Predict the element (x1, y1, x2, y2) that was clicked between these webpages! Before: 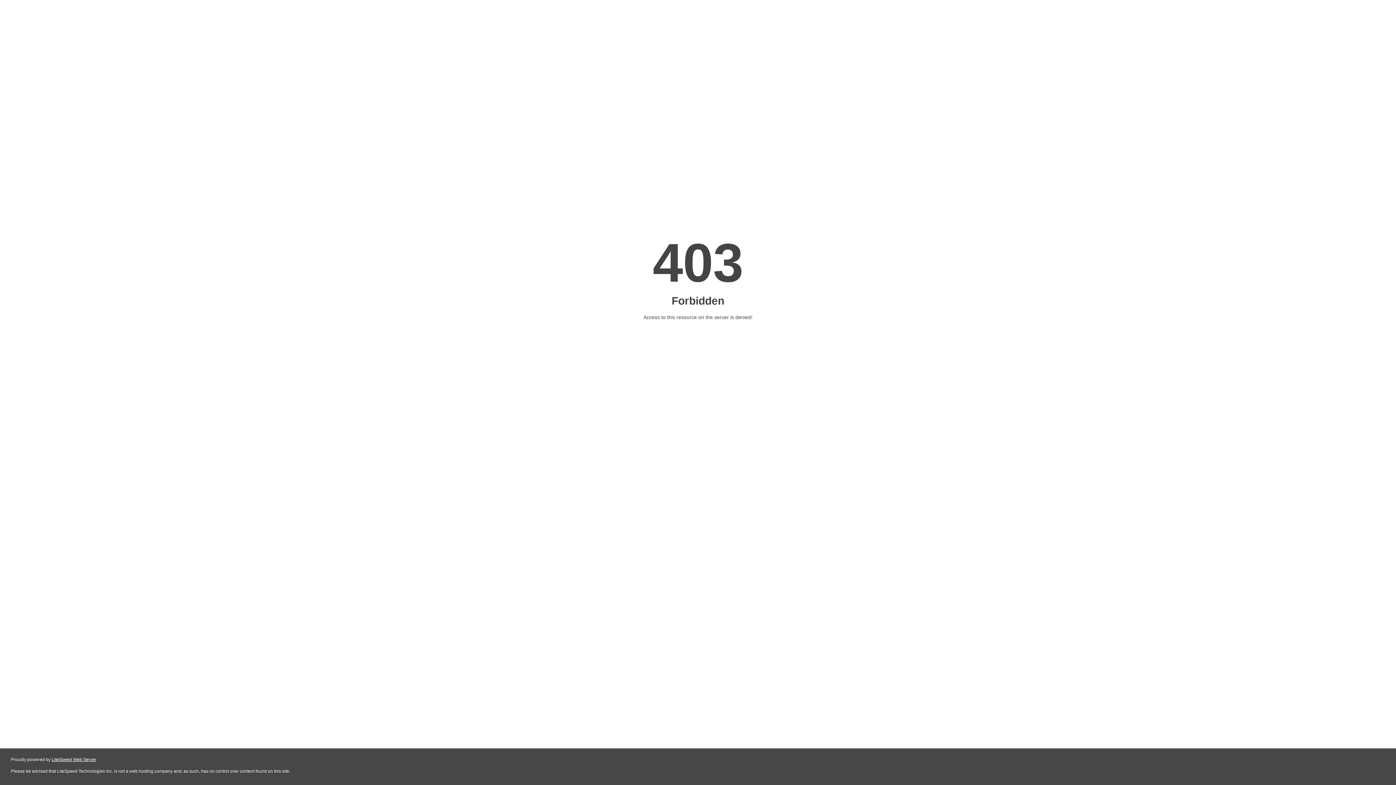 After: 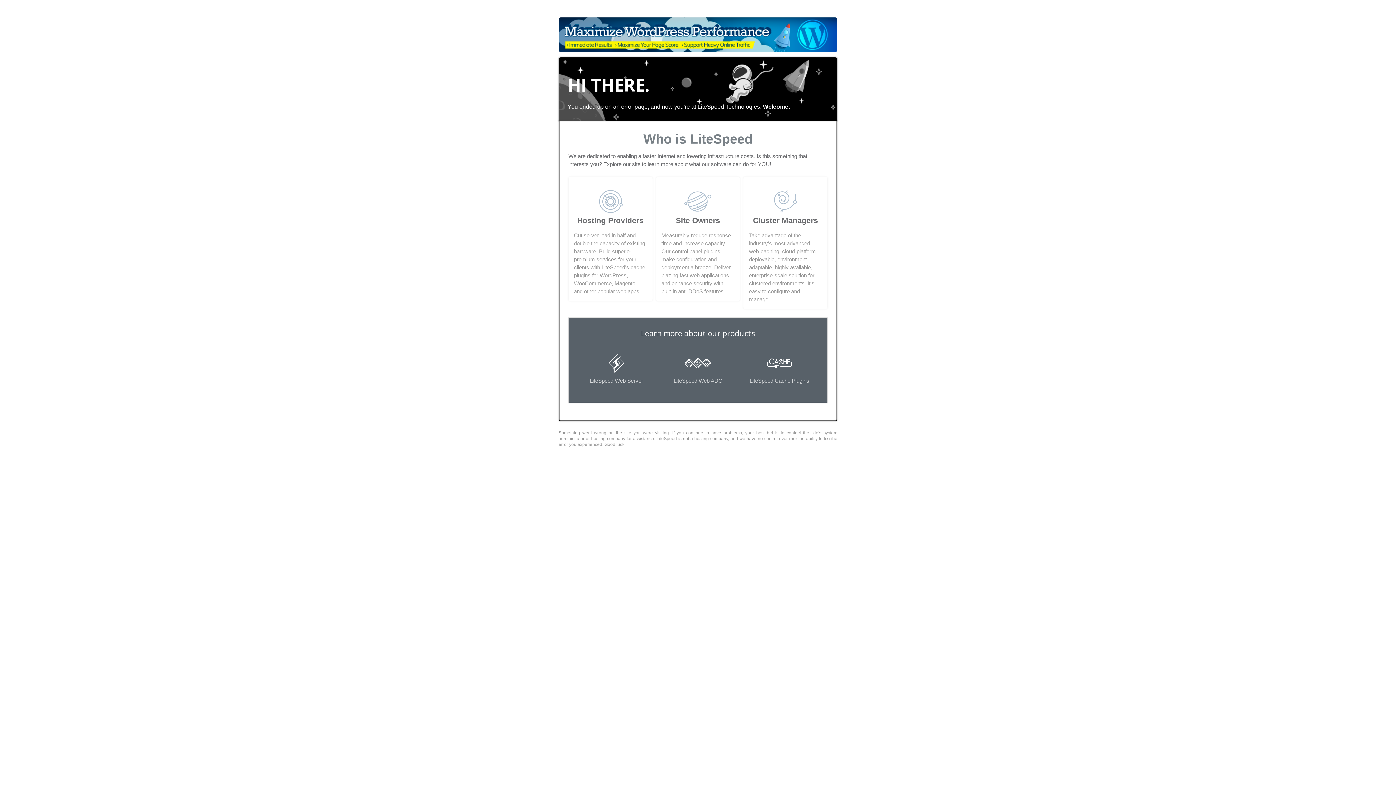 Action: bbox: (51, 757, 96, 762) label: LiteSpeed Web Server